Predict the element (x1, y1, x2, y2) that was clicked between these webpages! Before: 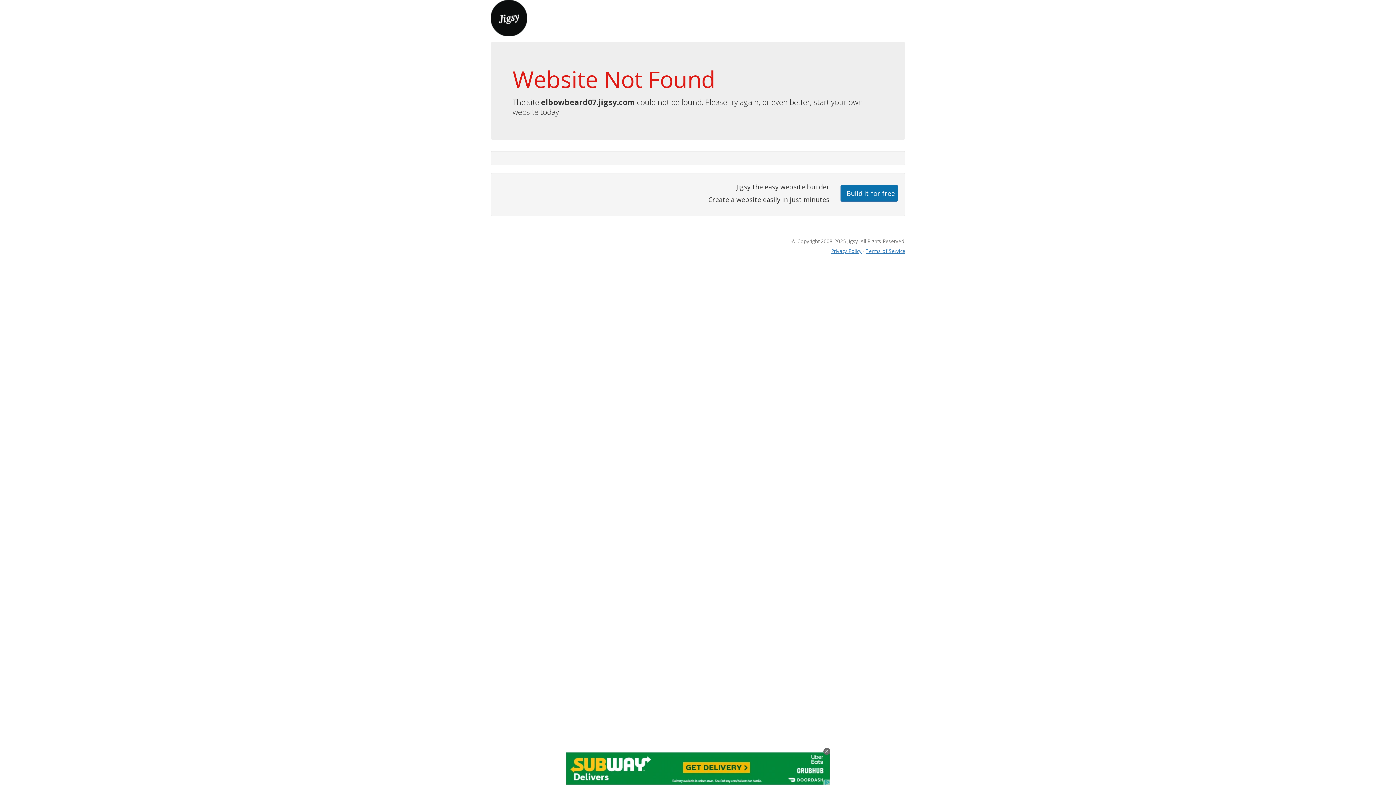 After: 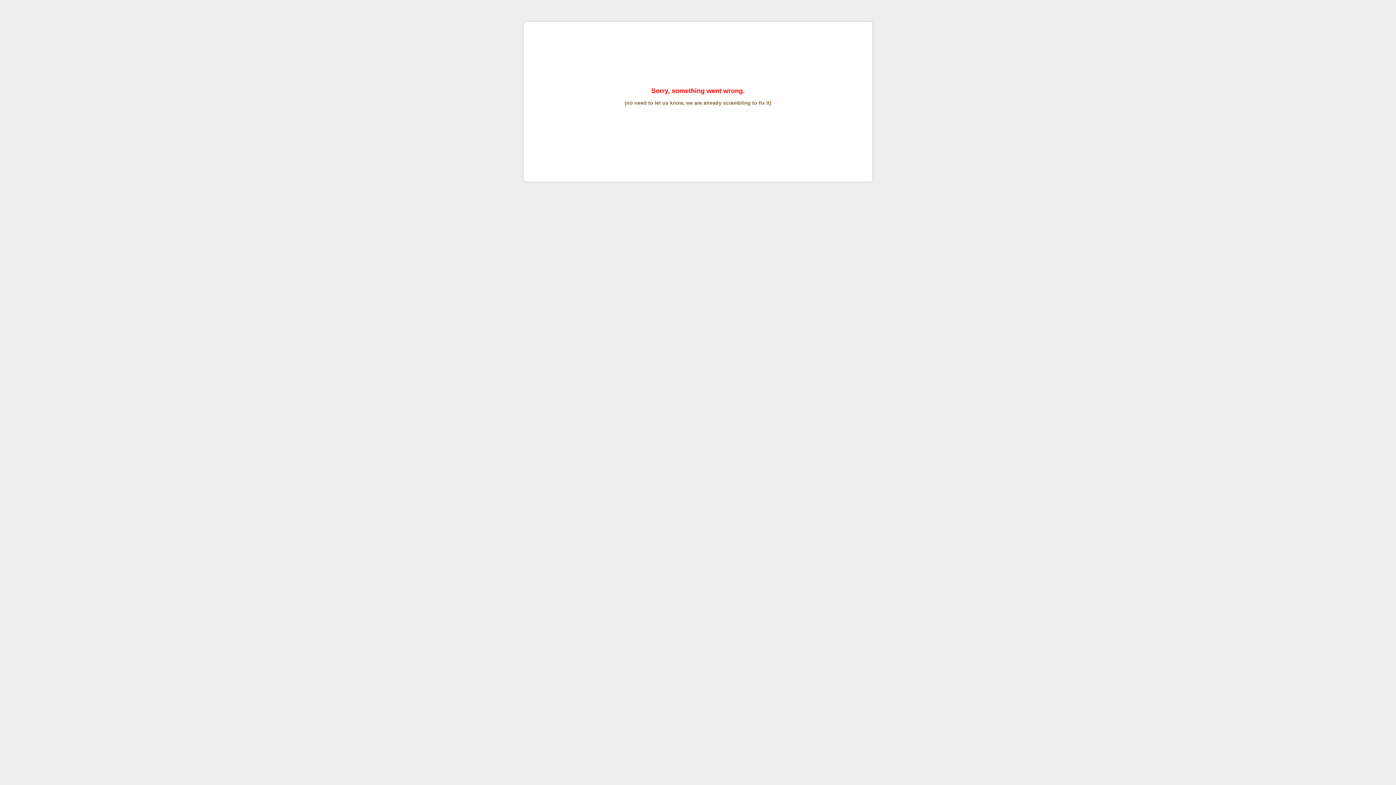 Action: label: Terms of Service bbox: (865, 247, 905, 254)